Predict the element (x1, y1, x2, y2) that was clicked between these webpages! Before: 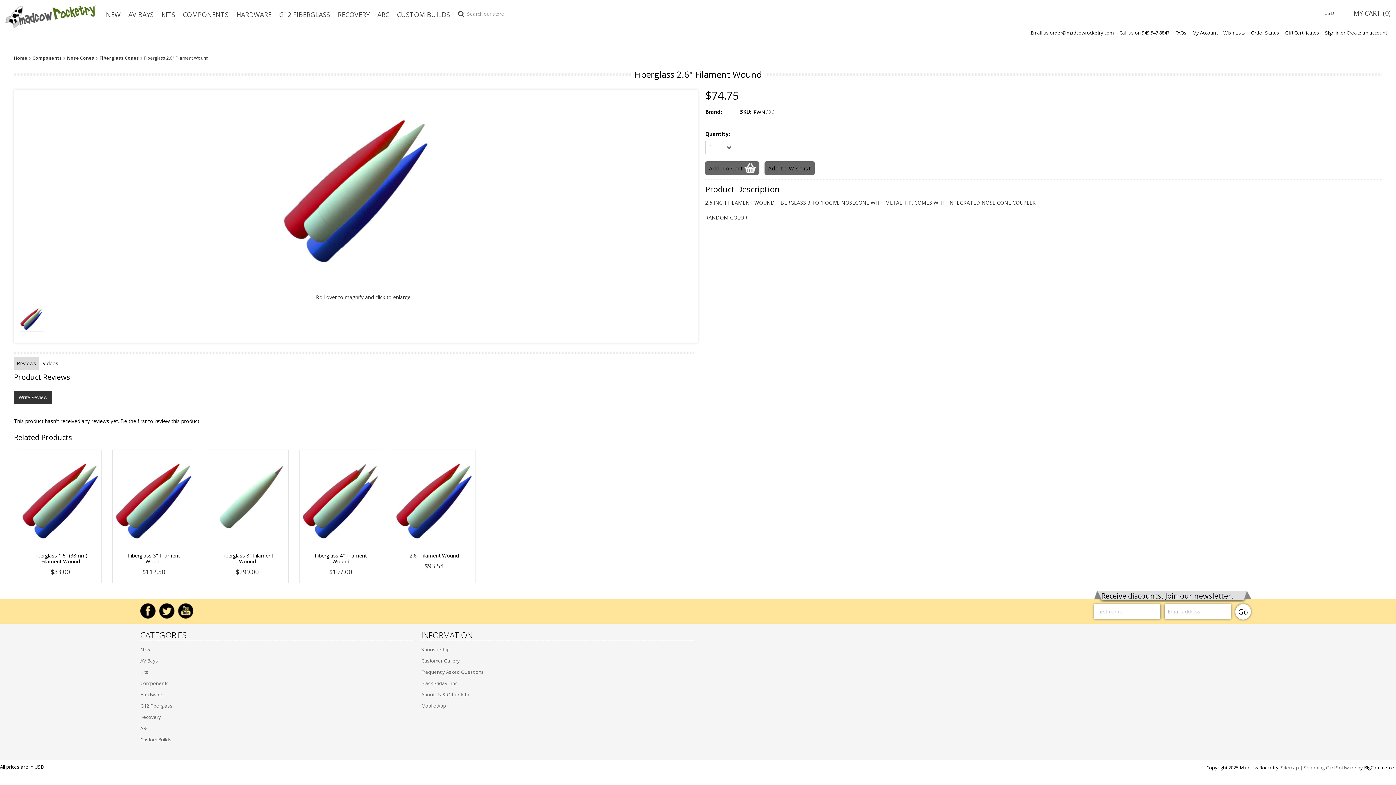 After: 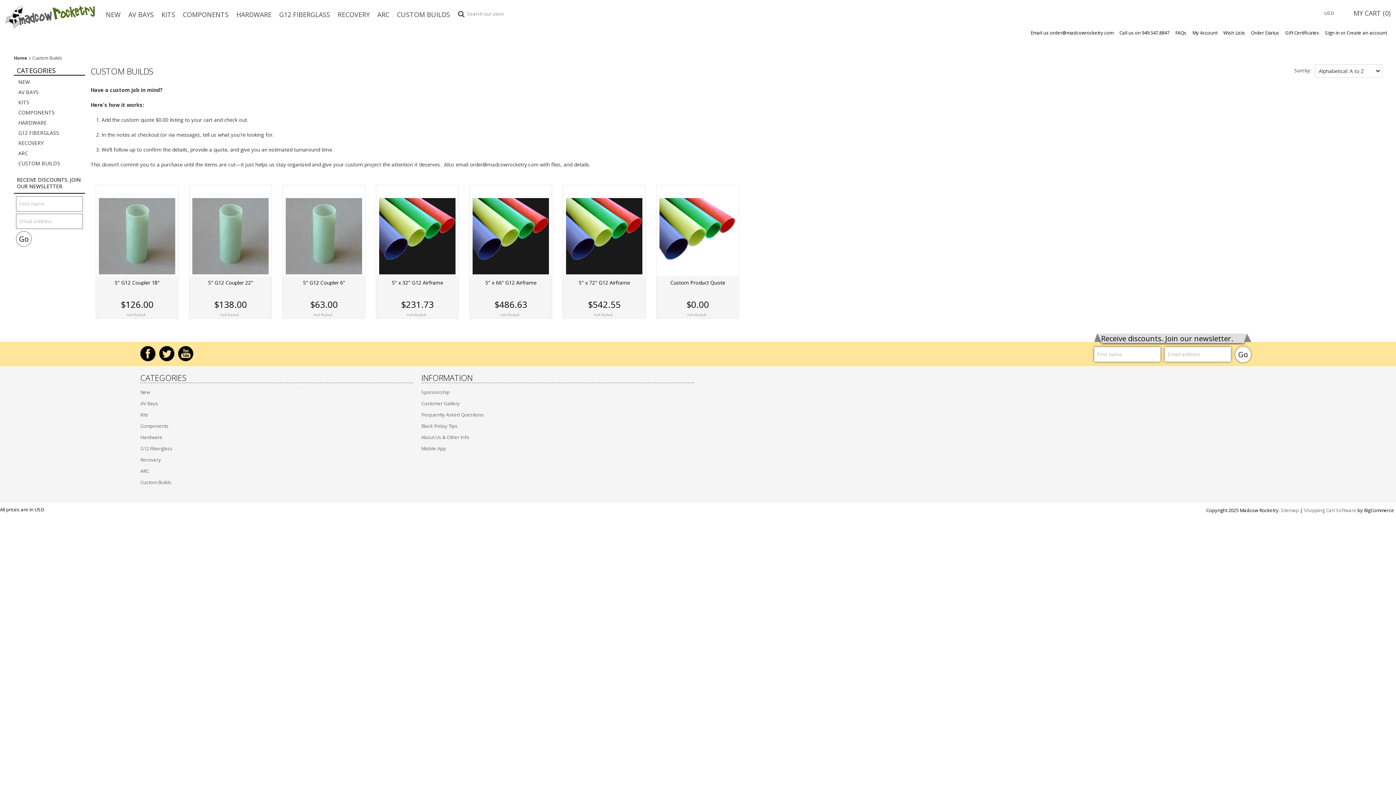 Action: bbox: (393, 0, 453, 28) label: CUSTOM BUILDS